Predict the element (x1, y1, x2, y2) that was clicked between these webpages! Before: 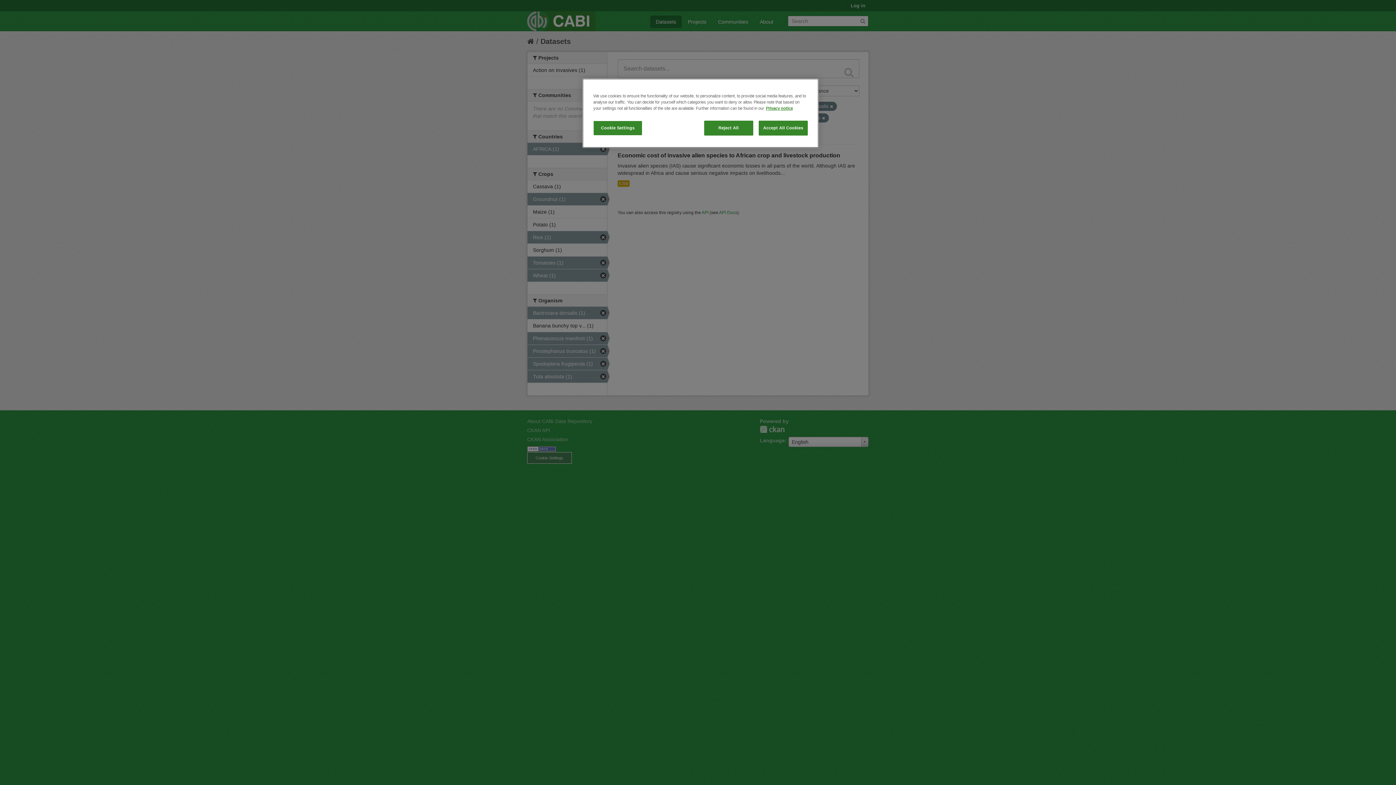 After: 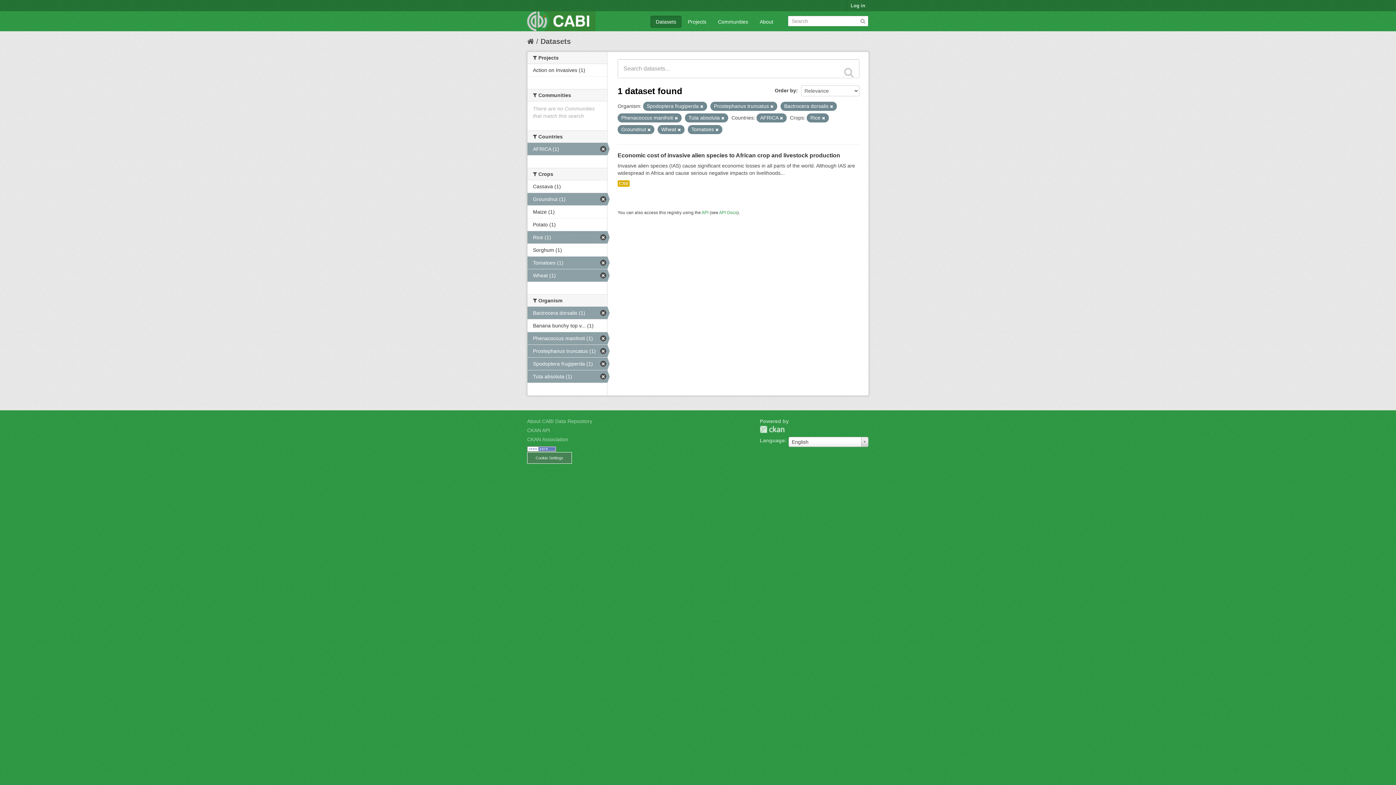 Action: bbox: (704, 120, 753, 135) label: Reject All